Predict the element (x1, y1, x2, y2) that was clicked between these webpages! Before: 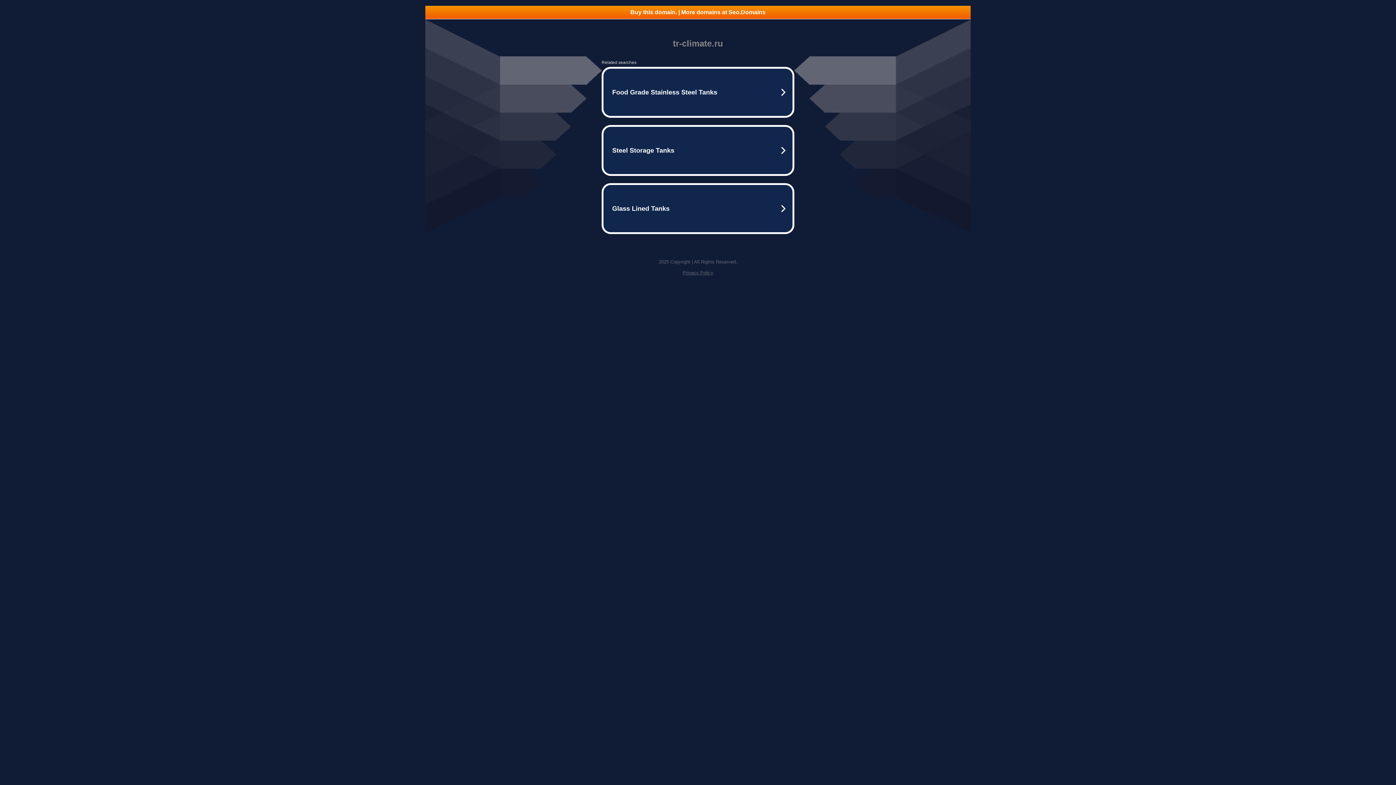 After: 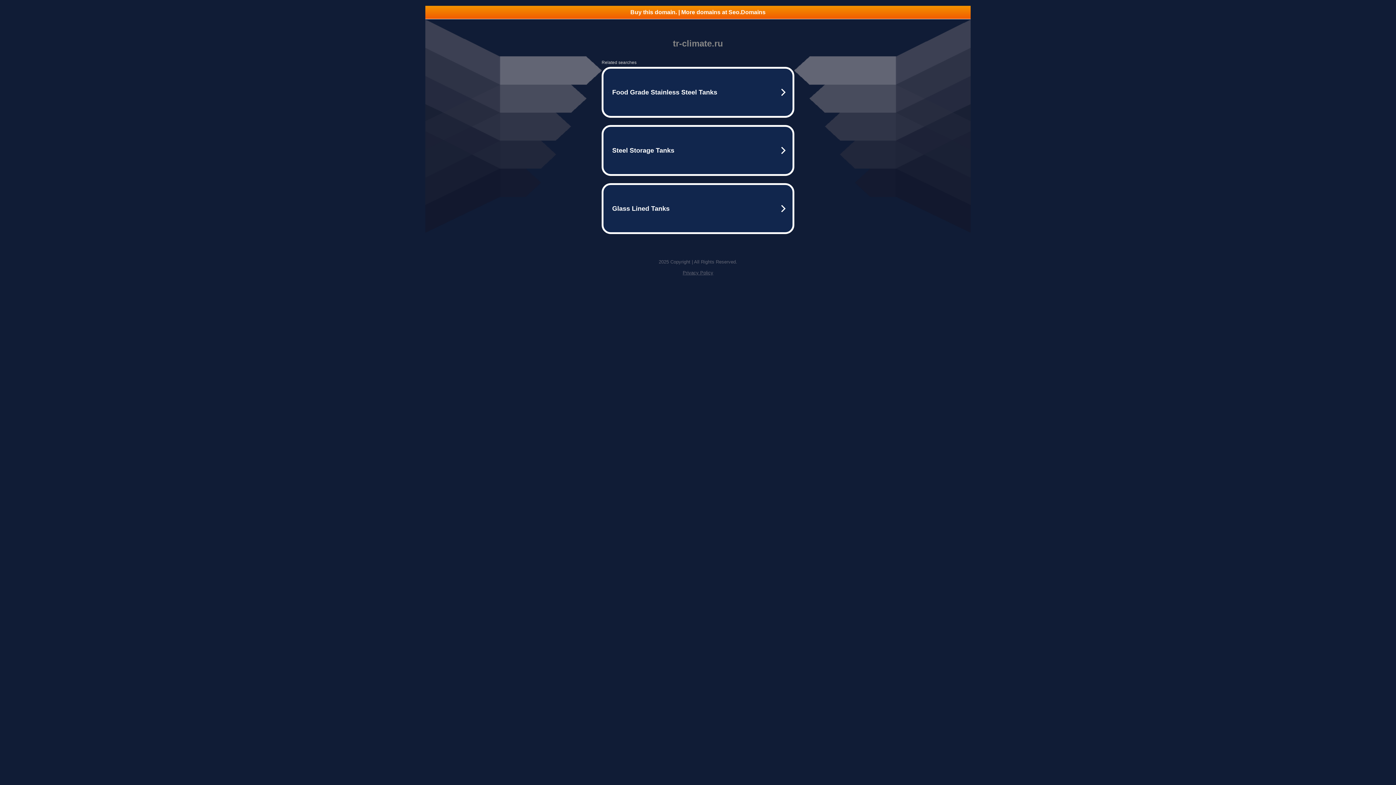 Action: bbox: (682, 270, 713, 275) label: Privacy Policy